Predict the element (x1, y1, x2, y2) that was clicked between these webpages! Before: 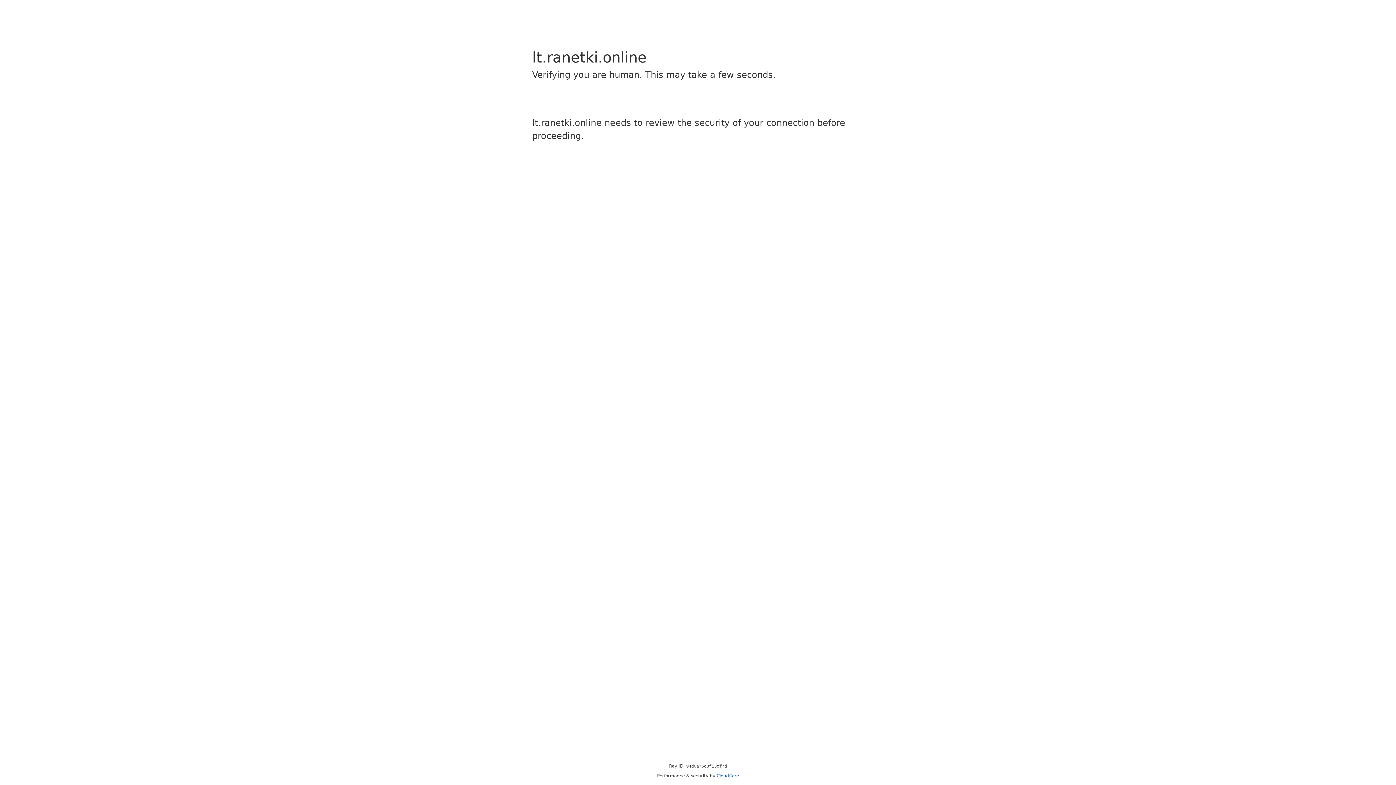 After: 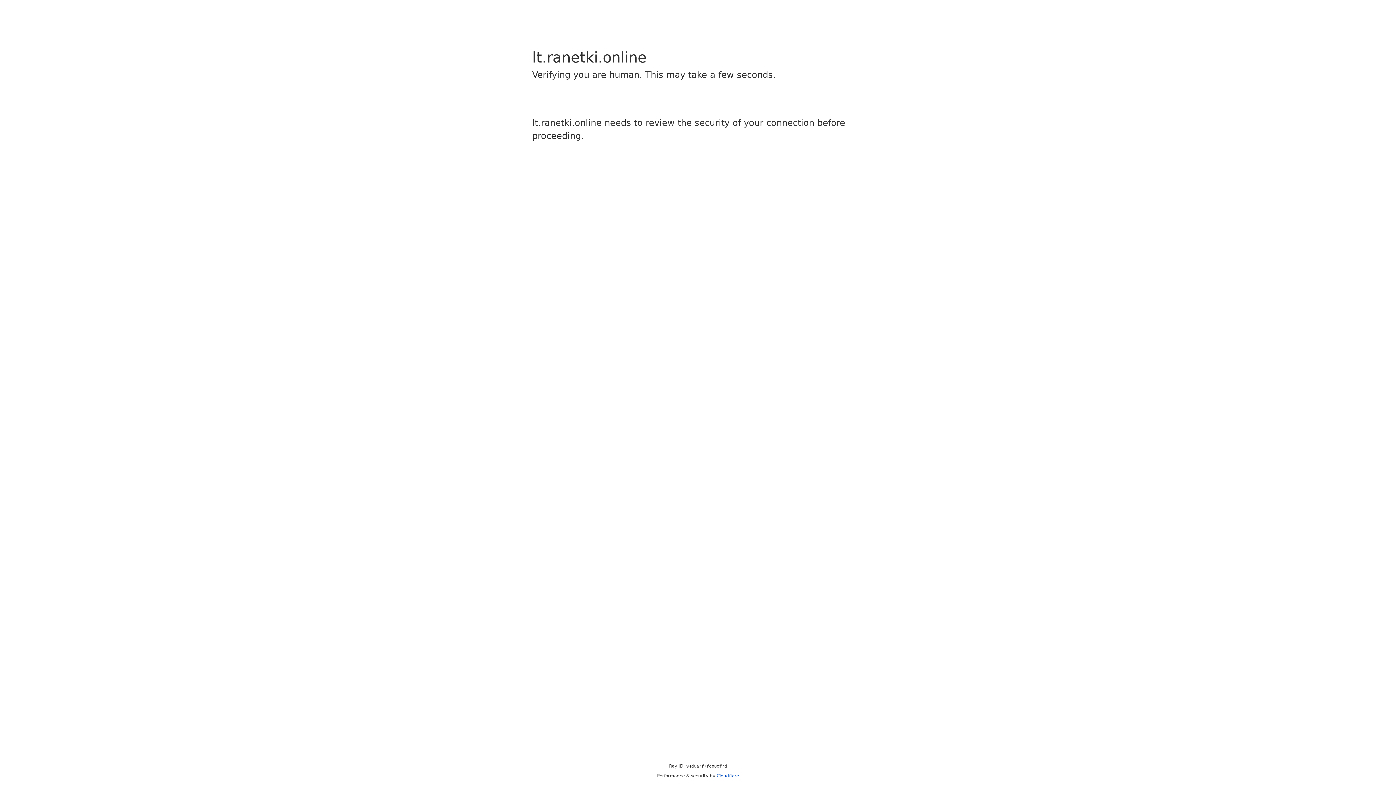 Action: label: Cloudflare bbox: (716, 773, 739, 778)